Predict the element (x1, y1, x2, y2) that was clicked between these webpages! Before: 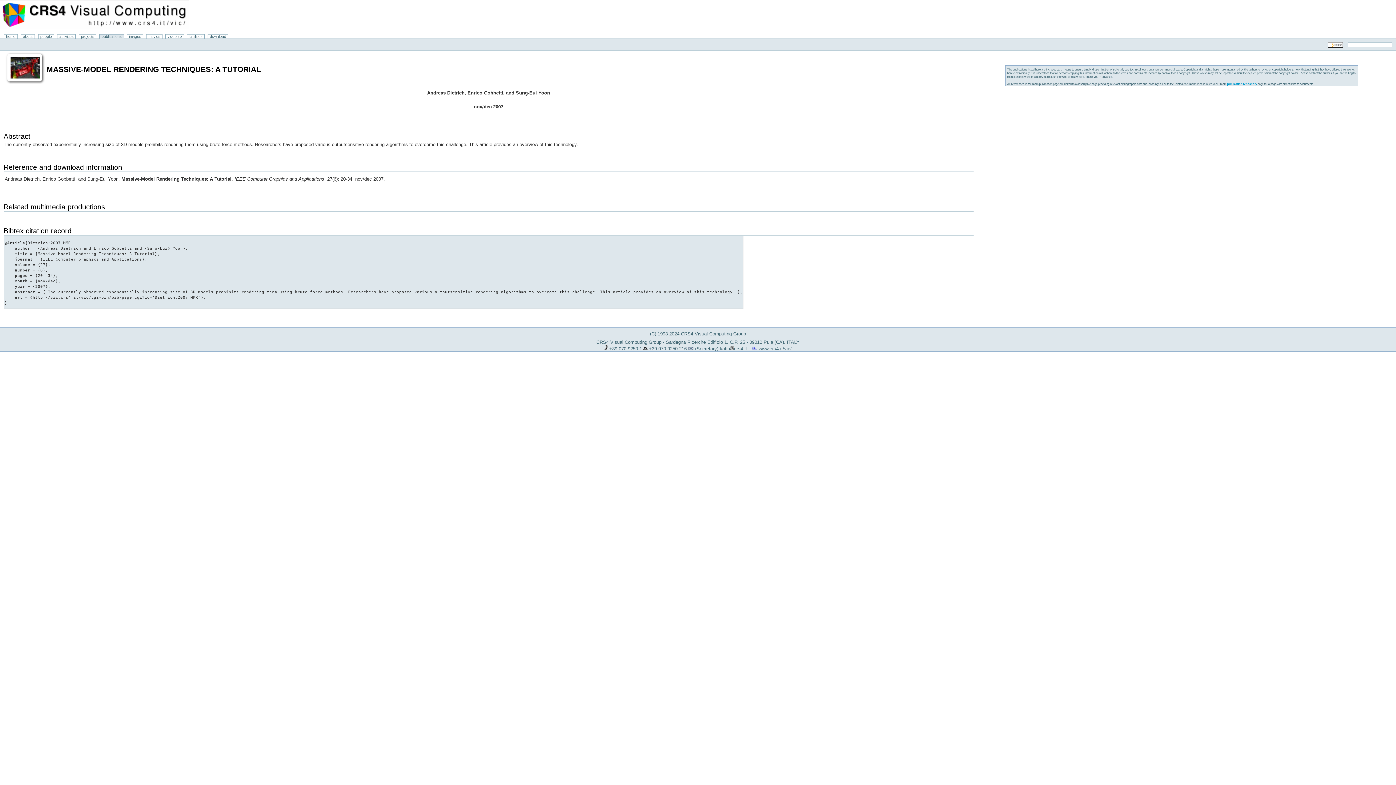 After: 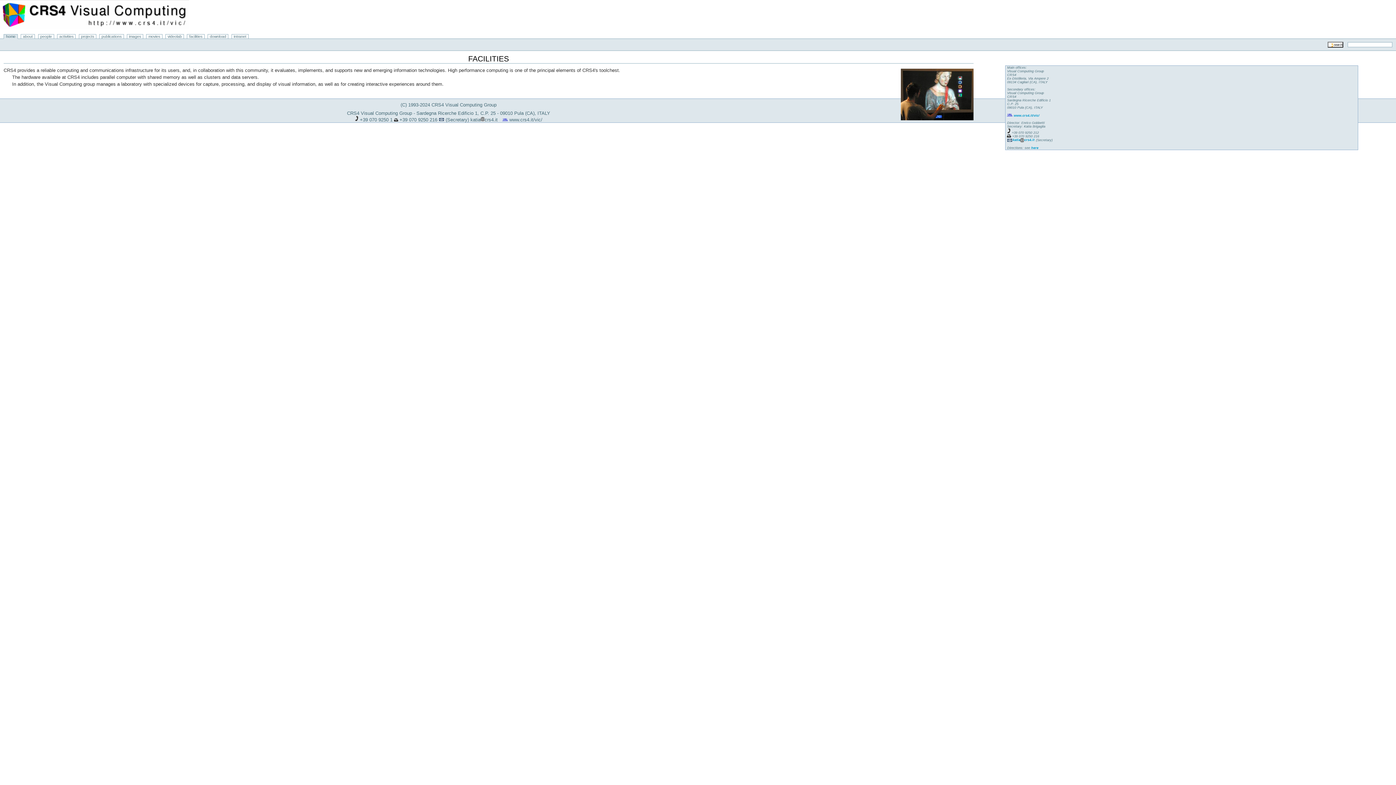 Action: label: facilities bbox: (187, 34, 204, 38)